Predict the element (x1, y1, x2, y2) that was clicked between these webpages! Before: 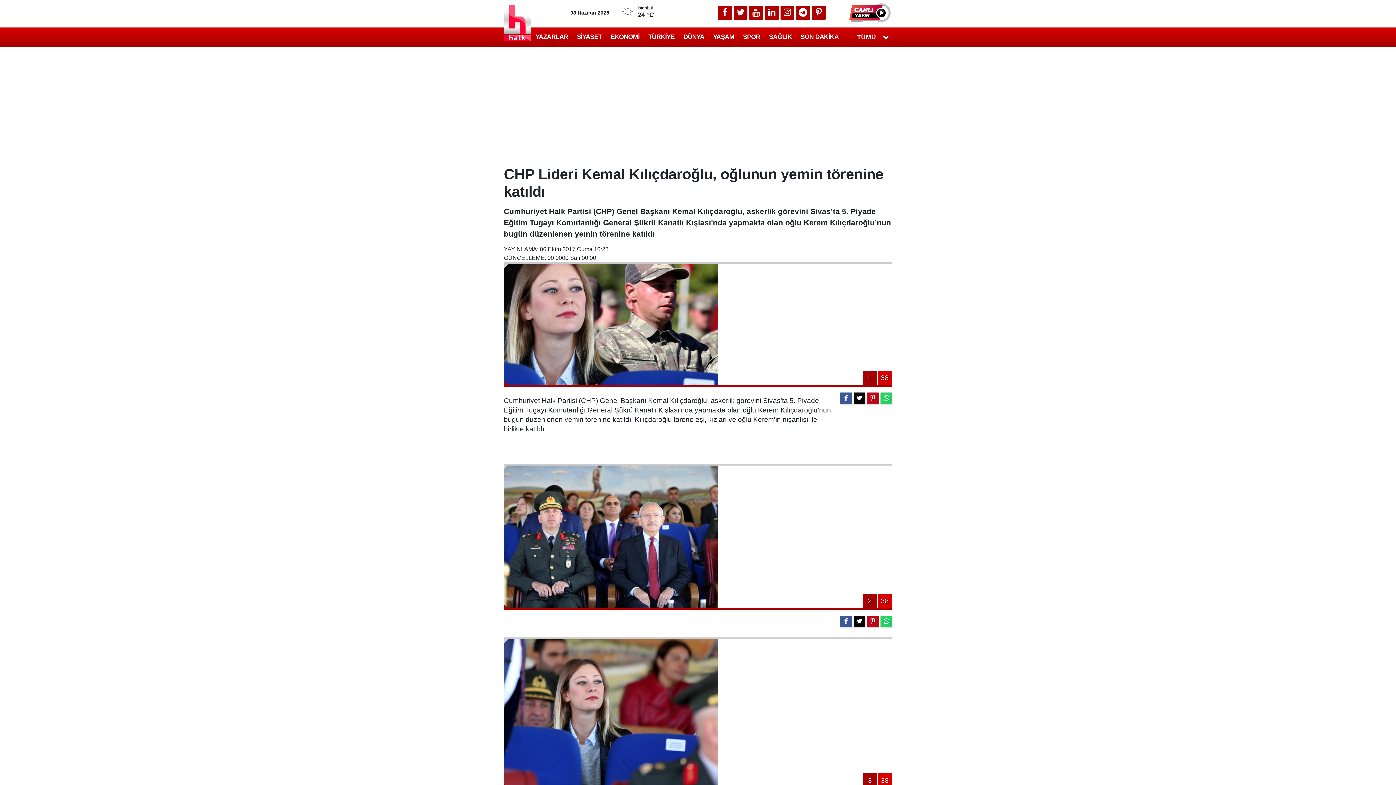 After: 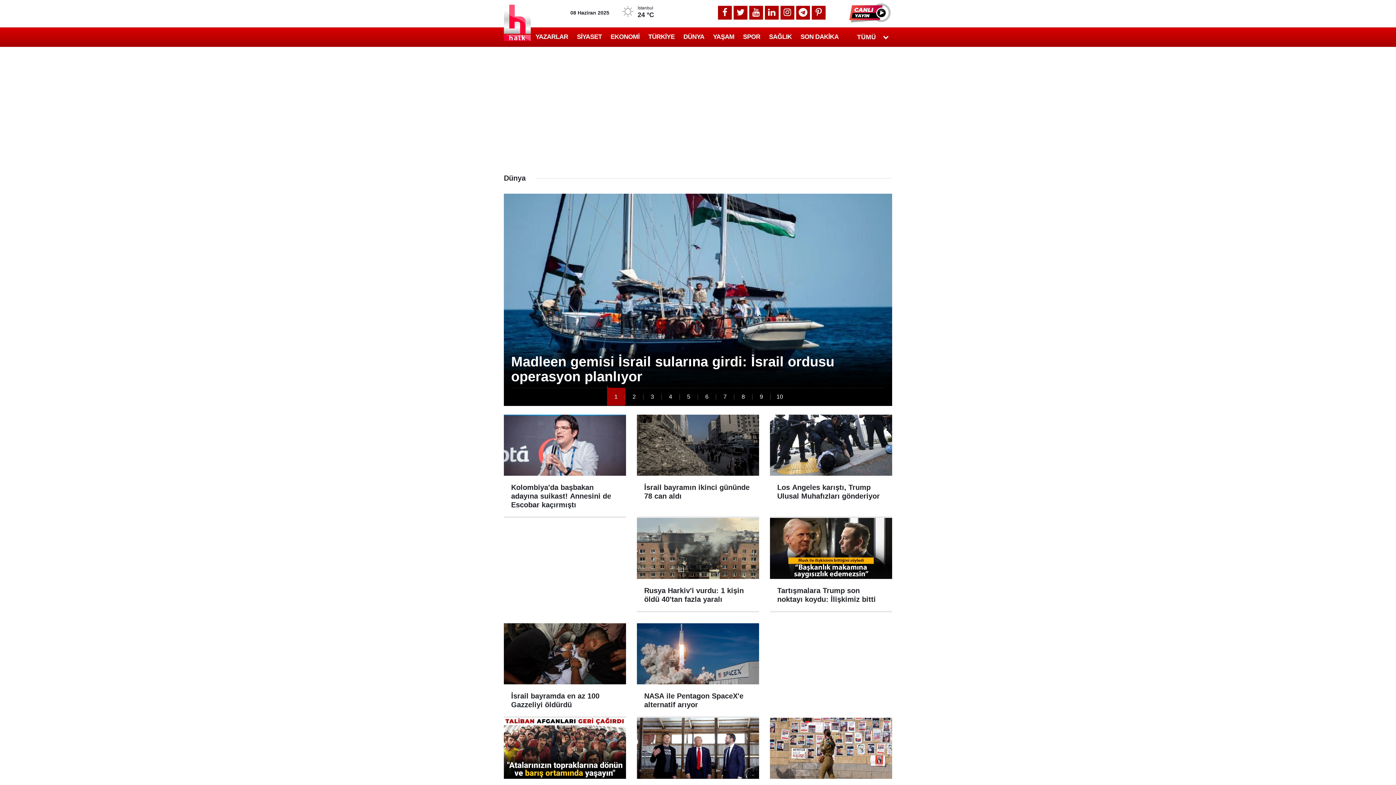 Action: label: DÜNYA bbox: (679, 31, 708, 42)